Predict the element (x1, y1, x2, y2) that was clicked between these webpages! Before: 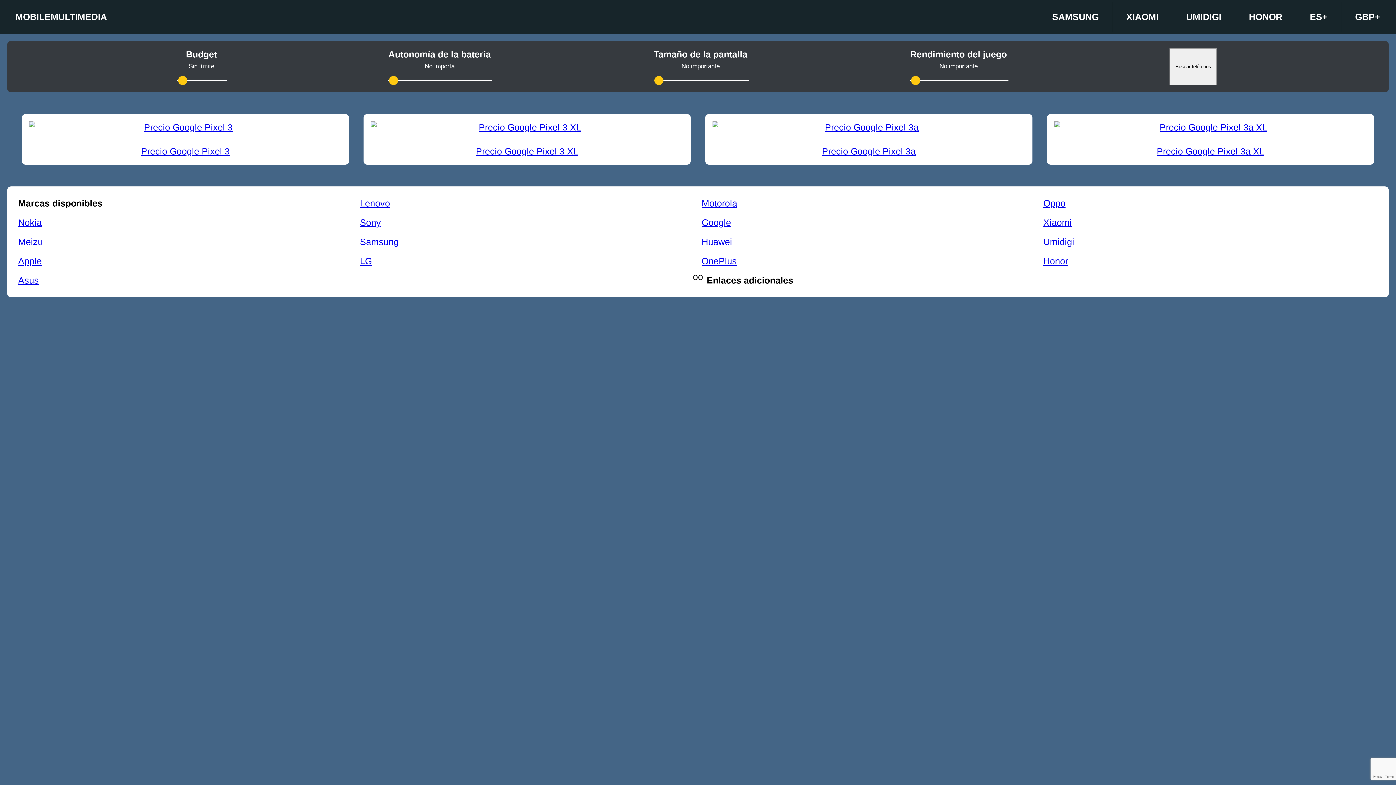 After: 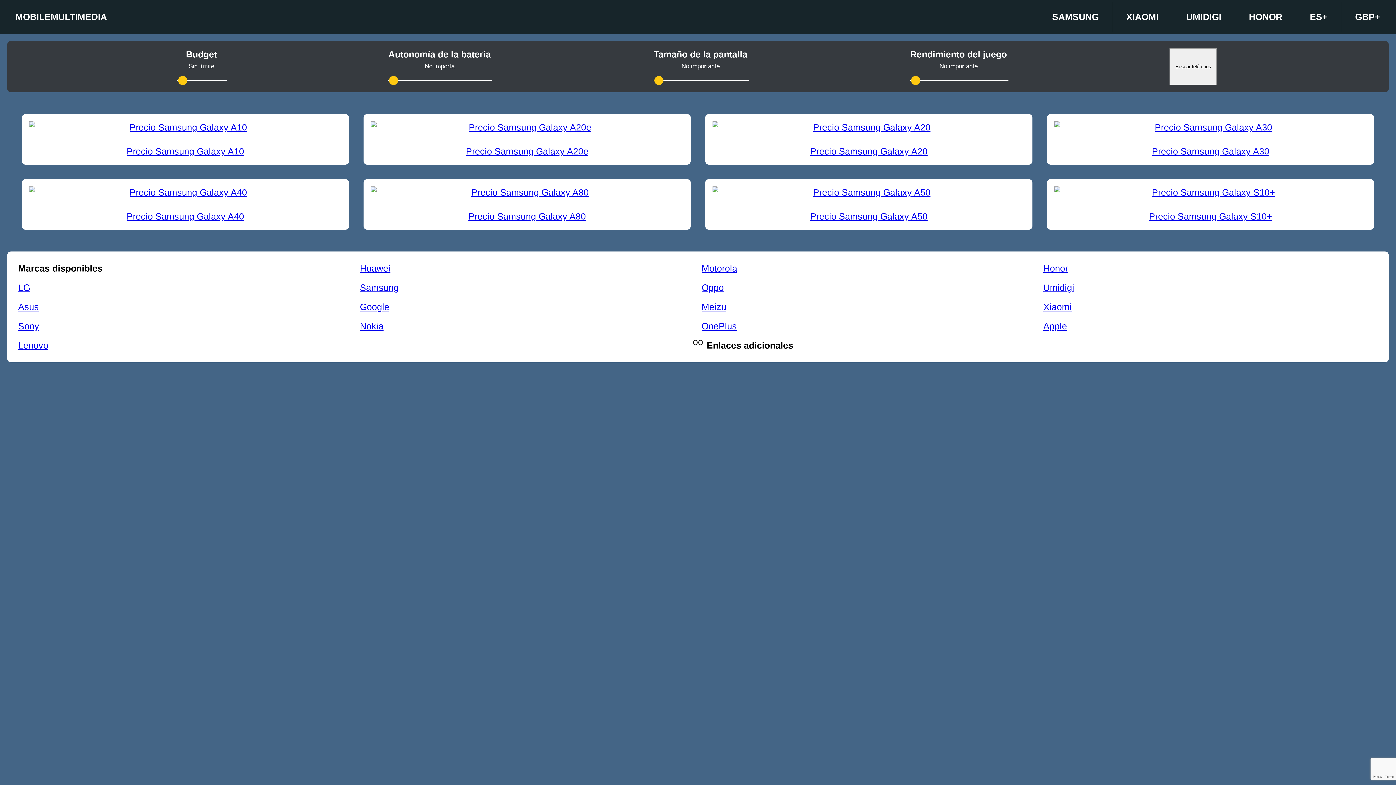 Action: label: SAMSUNG bbox: (1038, 1, 1112, 31)